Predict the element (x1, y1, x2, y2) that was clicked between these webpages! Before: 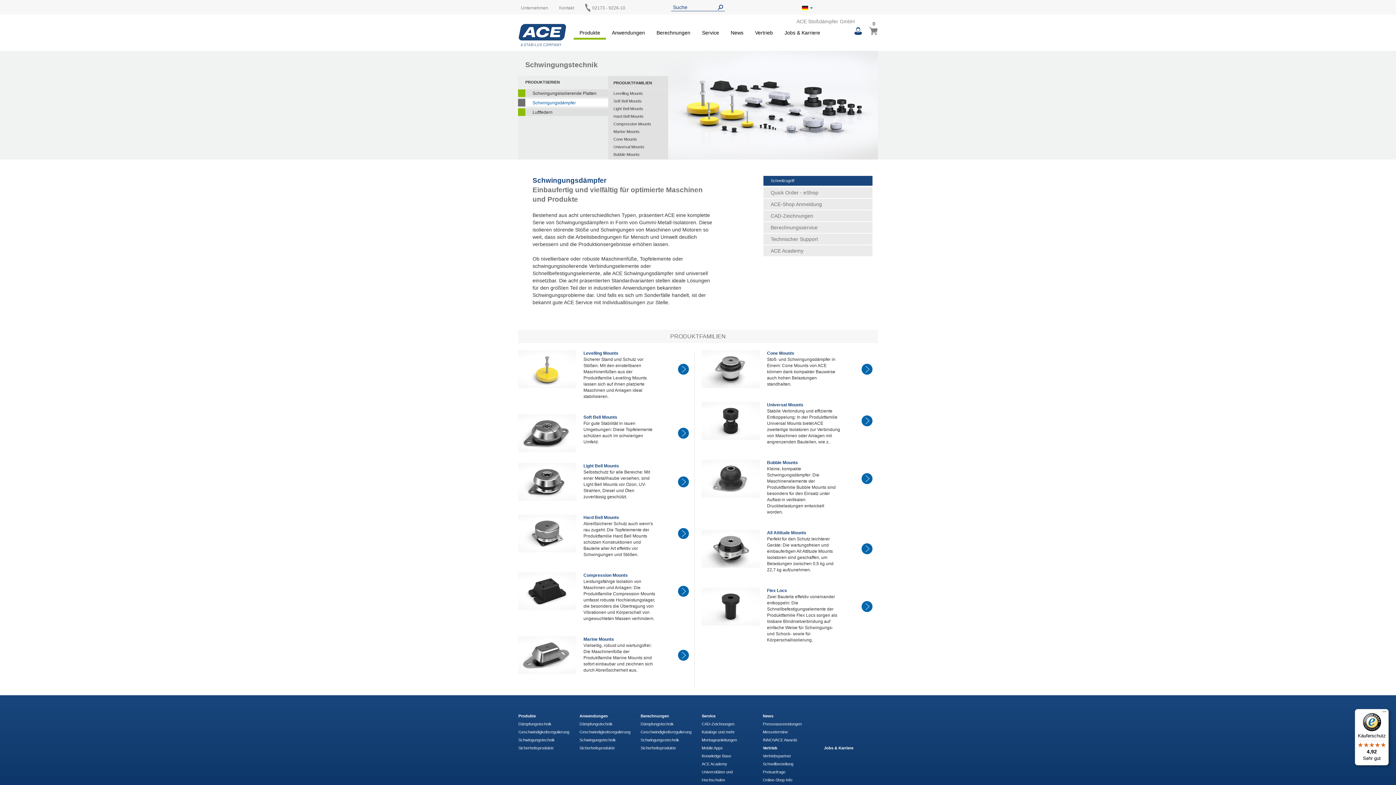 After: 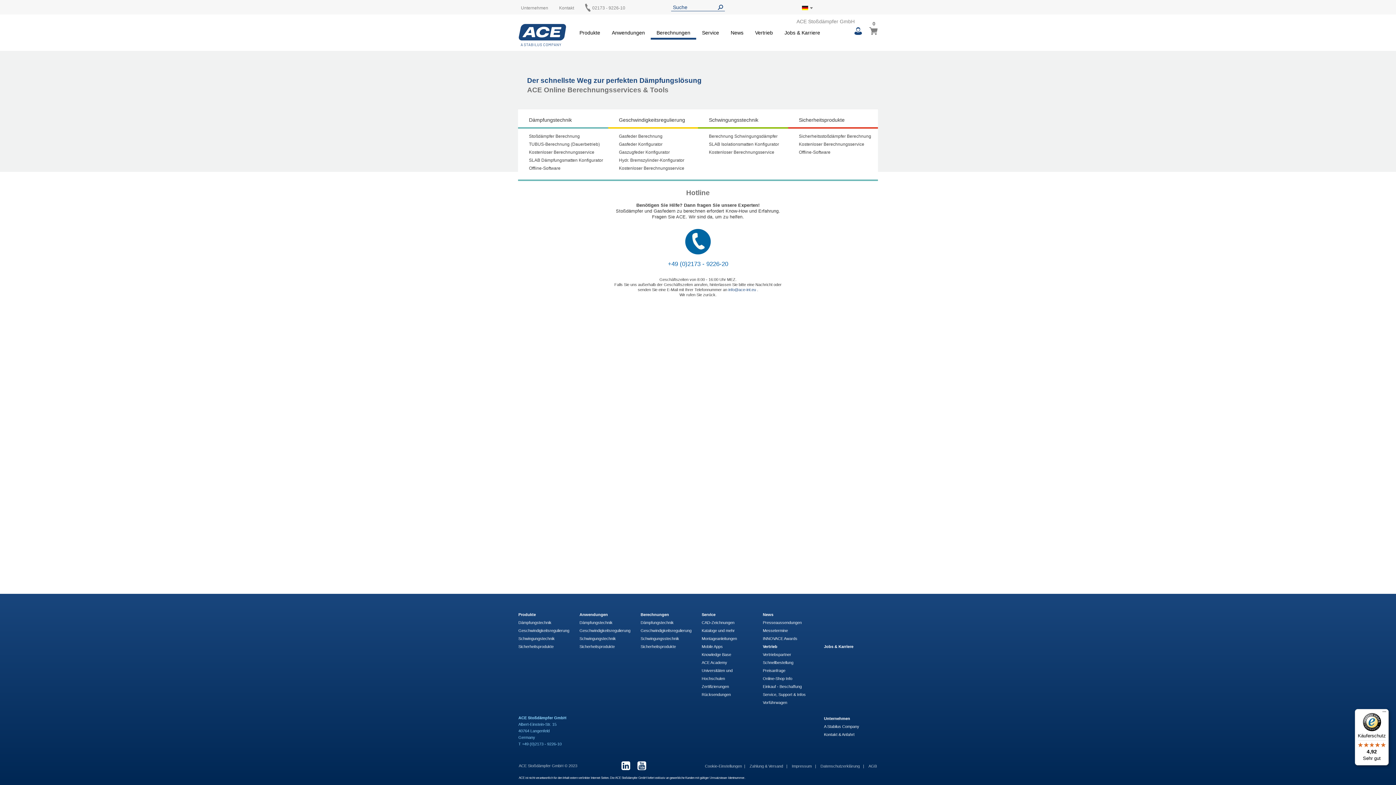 Action: label: Berechnungsservice bbox: (763, 222, 872, 233)